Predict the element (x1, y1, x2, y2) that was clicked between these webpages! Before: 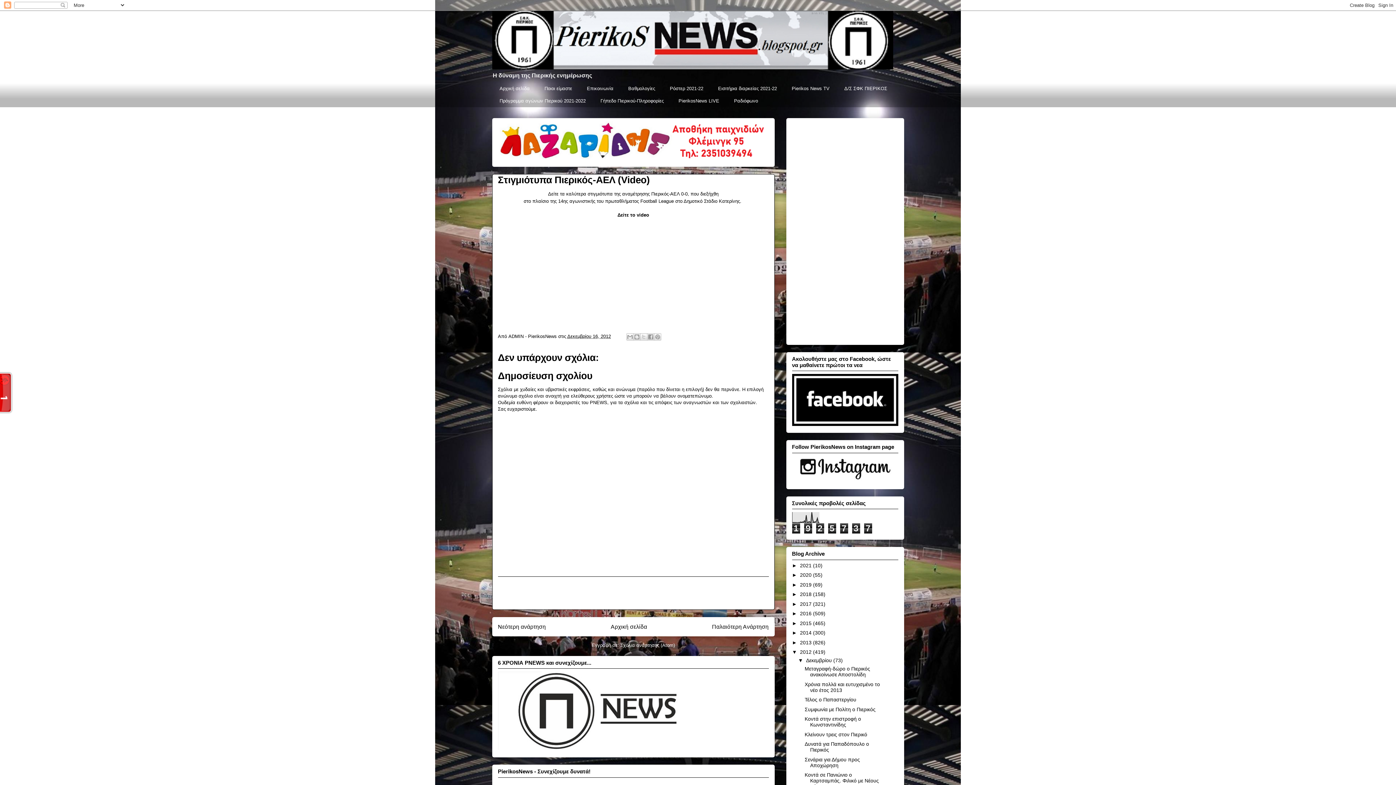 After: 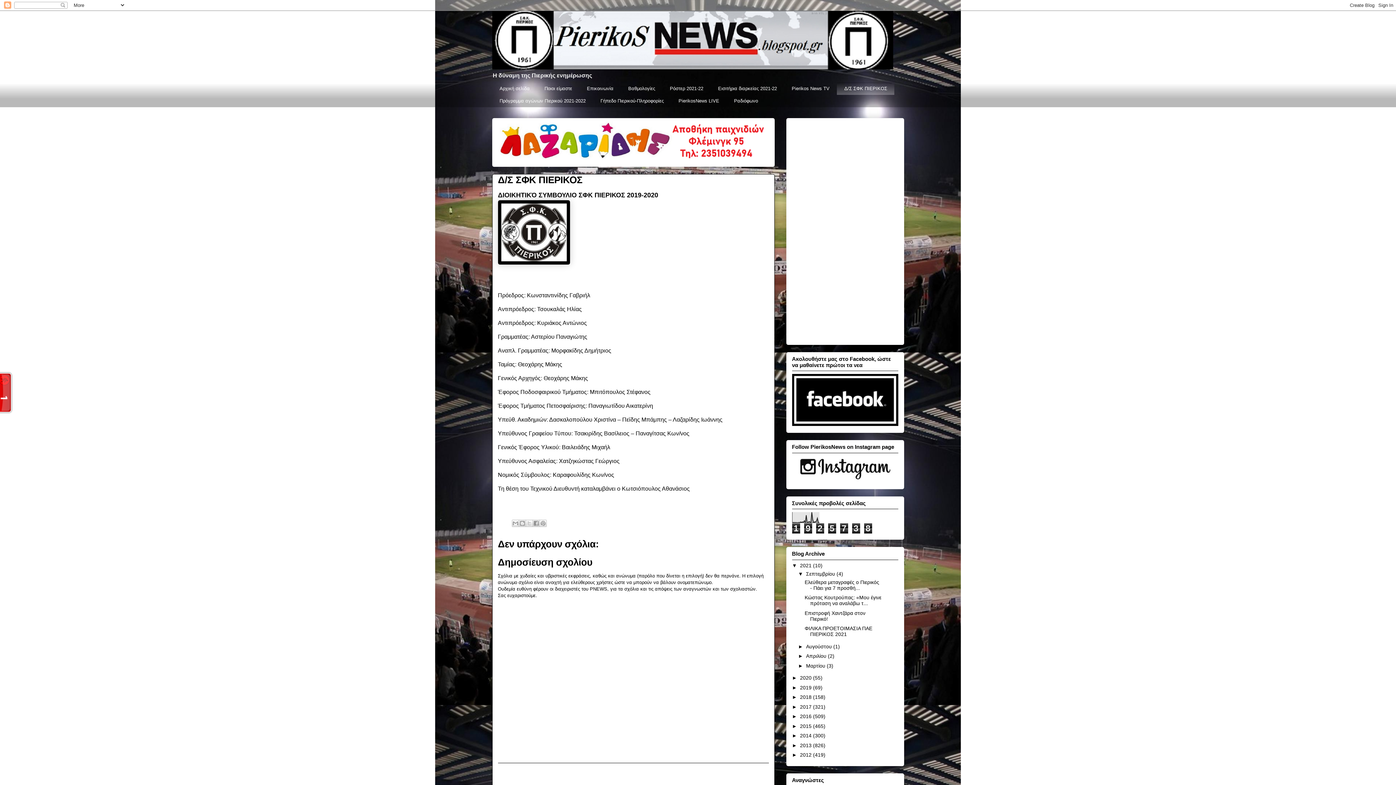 Action: label: Δ/Σ ΣΦΚ ΠΙΕΡΙΚΟΣ bbox: (836, 82, 894, 94)